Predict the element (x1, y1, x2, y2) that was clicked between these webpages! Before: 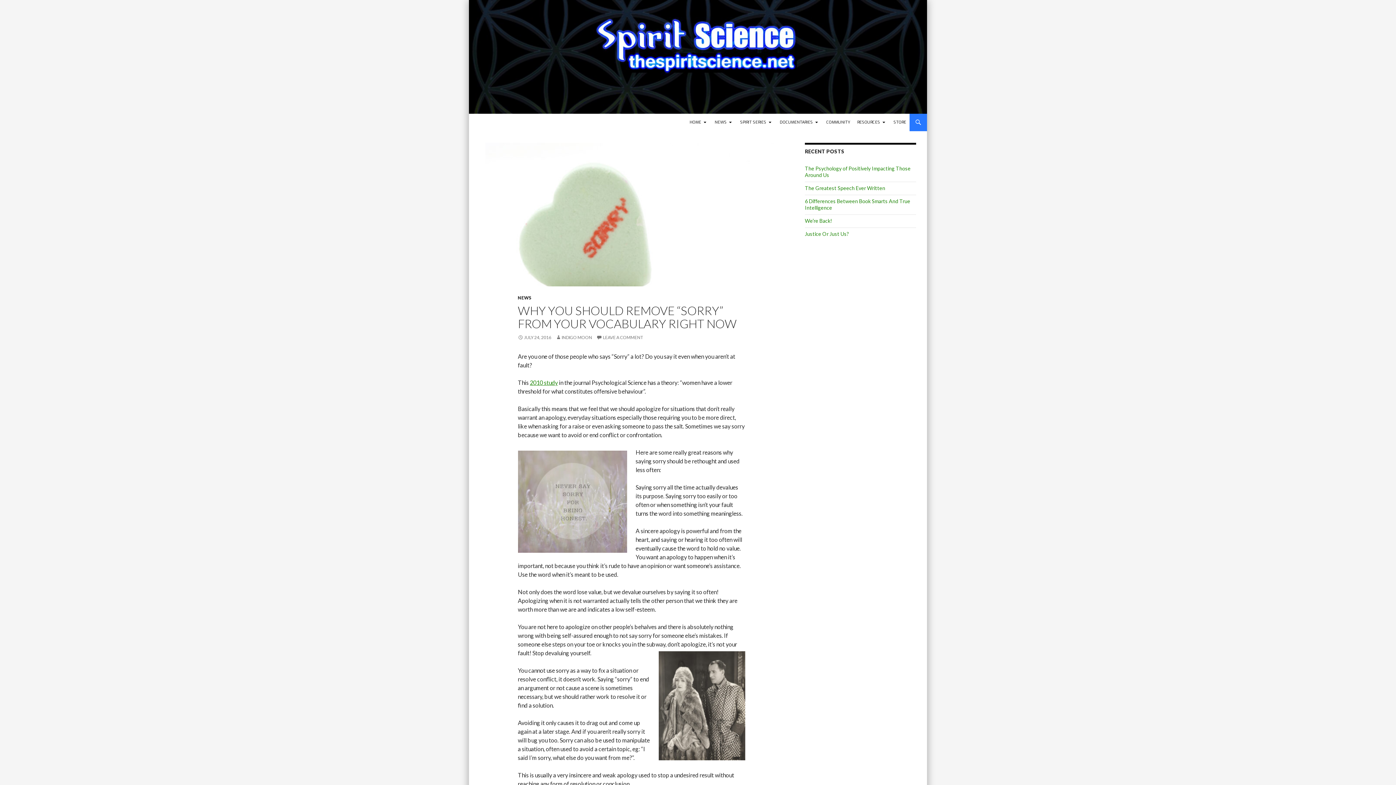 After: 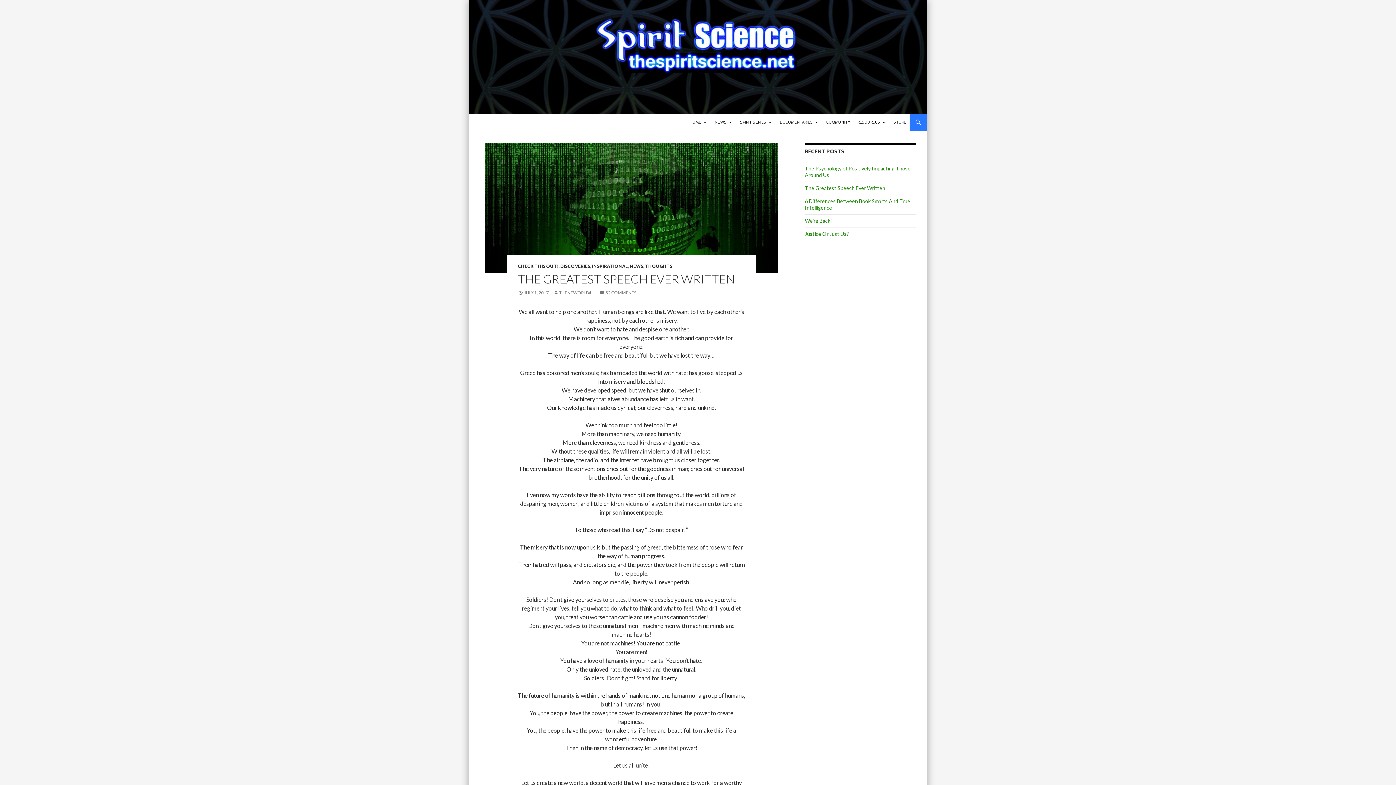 Action: bbox: (805, 185, 885, 191) label: The Greatest Speech Ever Written